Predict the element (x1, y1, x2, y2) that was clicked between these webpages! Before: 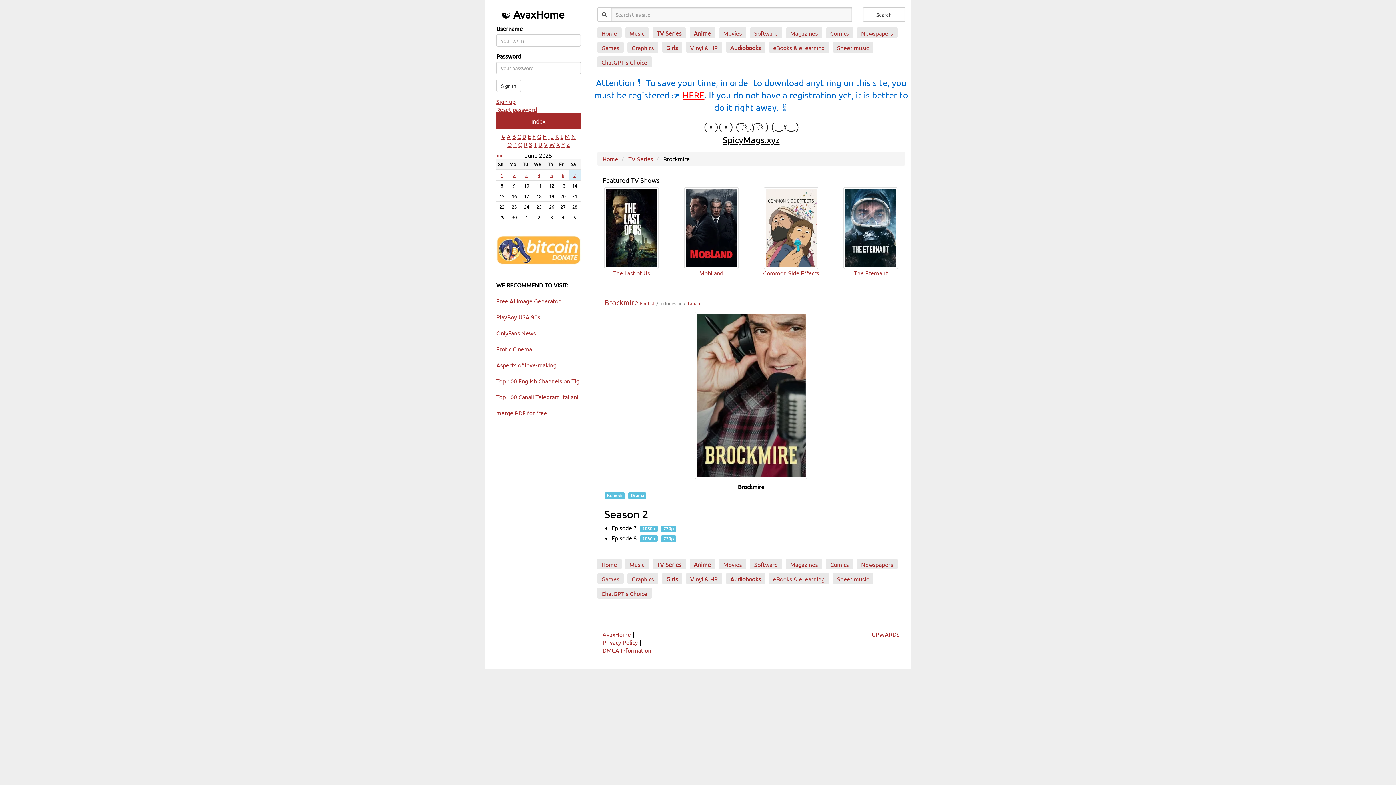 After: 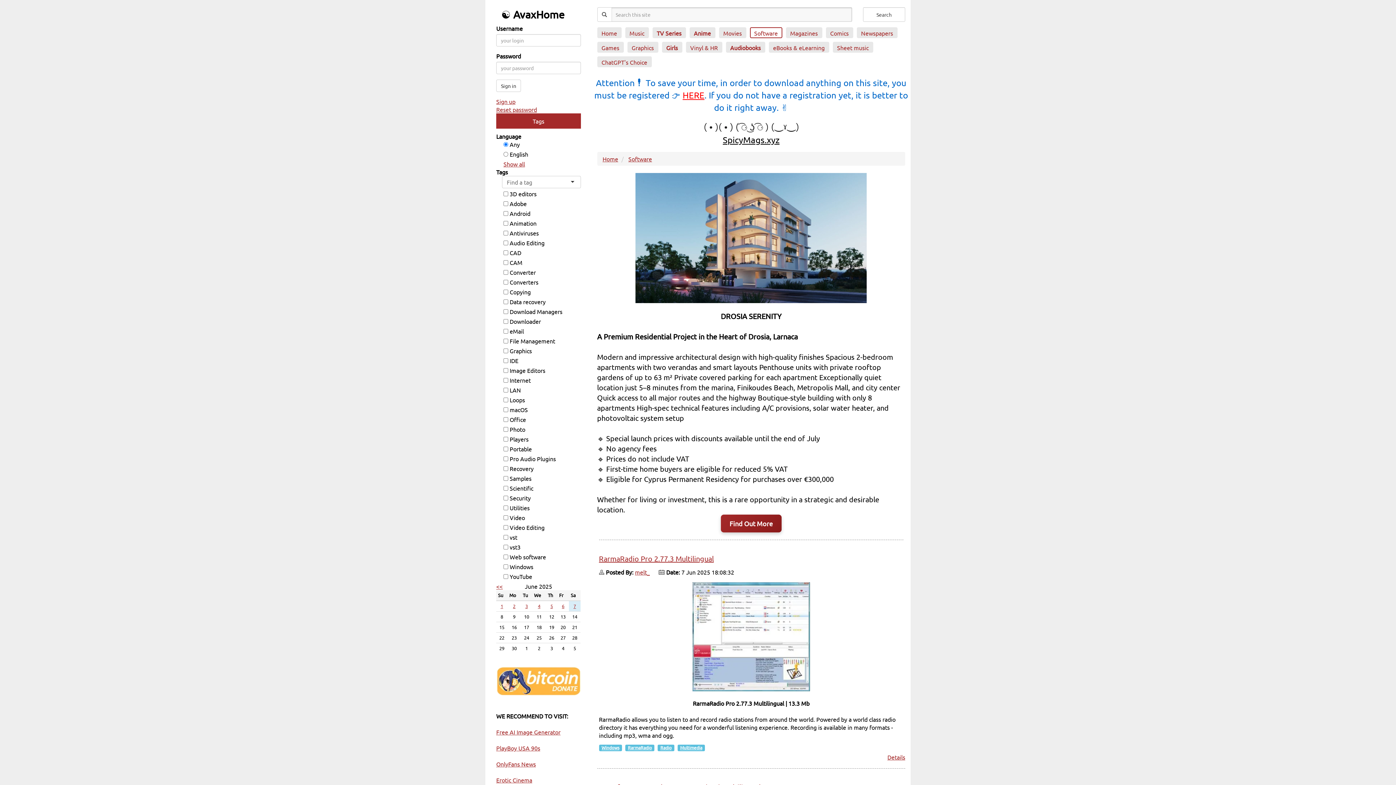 Action: label: Software bbox: (750, 558, 782, 569)